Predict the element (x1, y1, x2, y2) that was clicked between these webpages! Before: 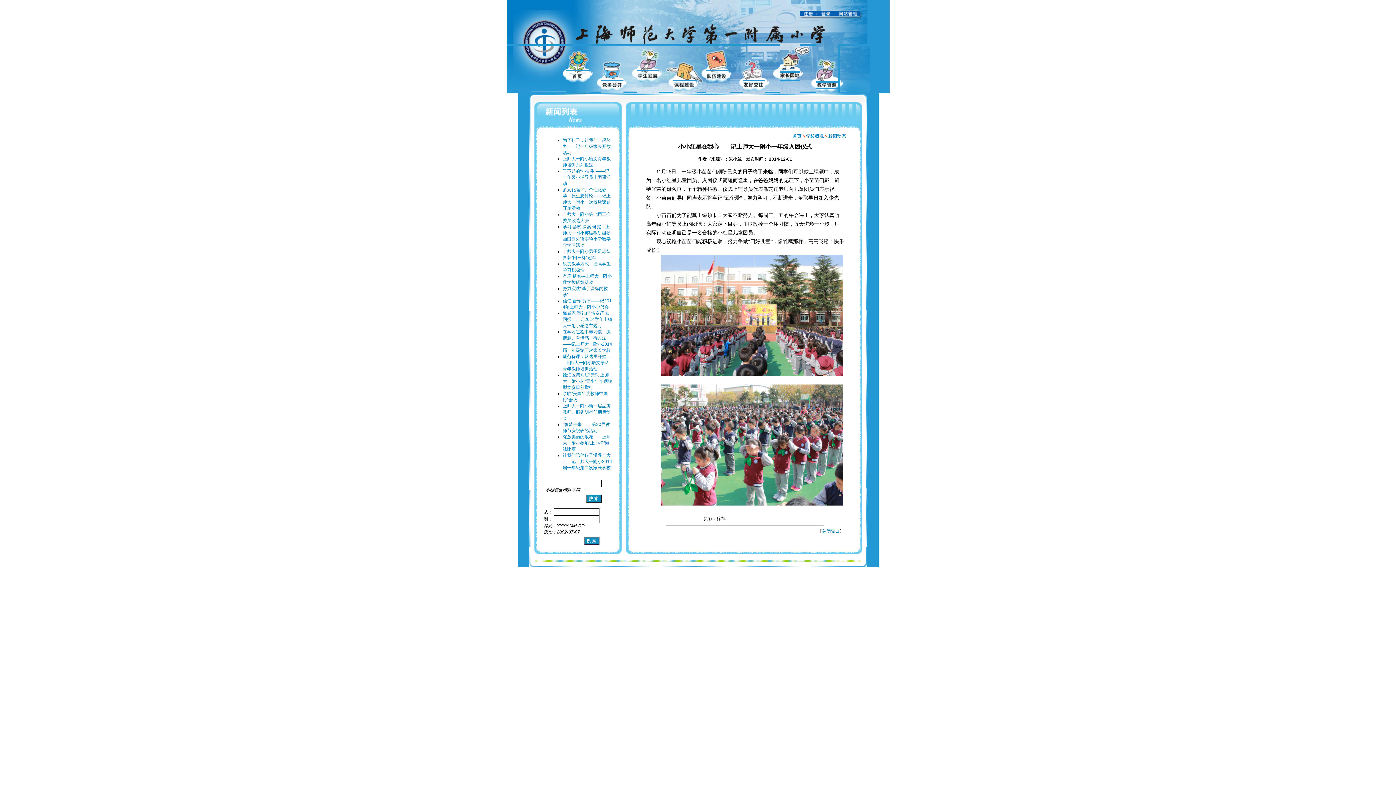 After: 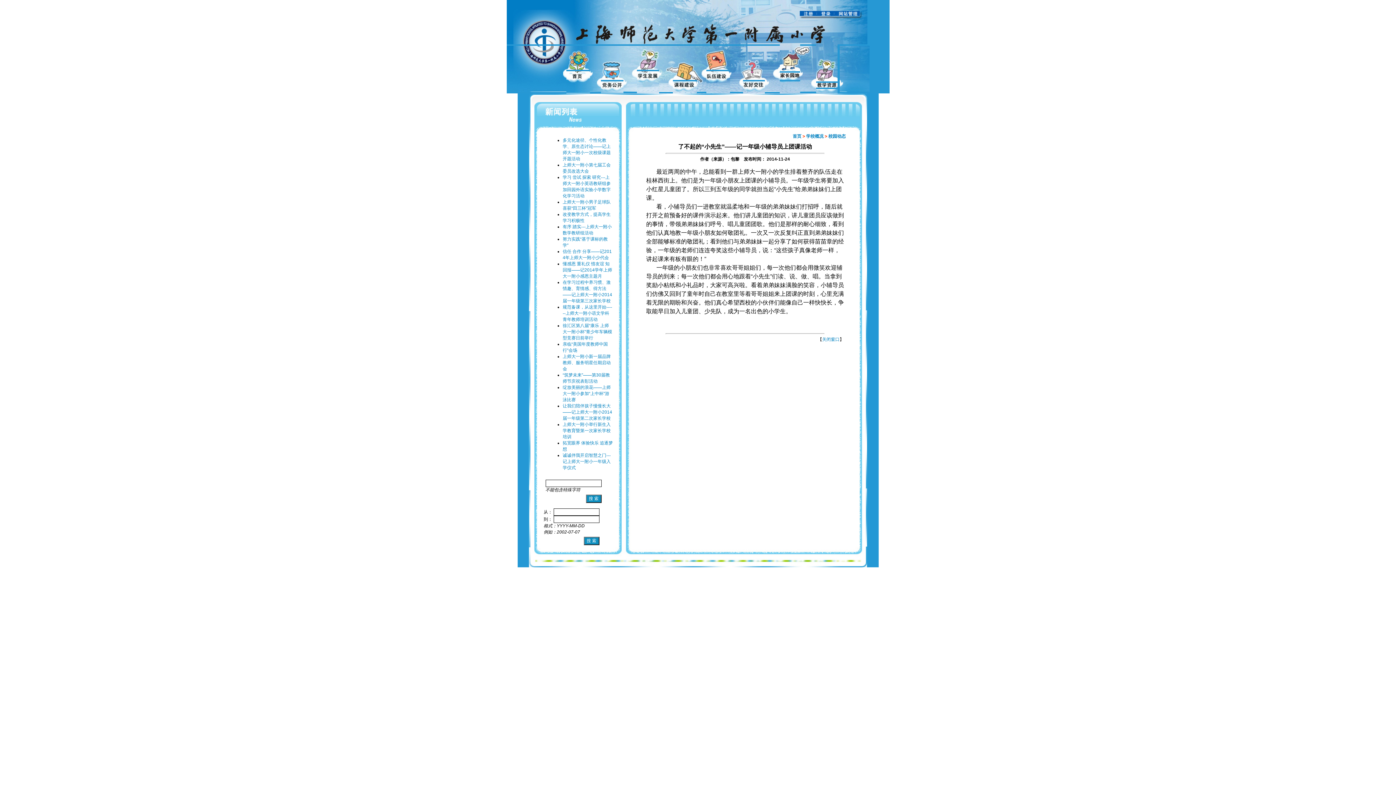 Action: label: 了不起的“小先生”——记一年级小辅导员上团课活动 bbox: (562, 168, 610, 186)